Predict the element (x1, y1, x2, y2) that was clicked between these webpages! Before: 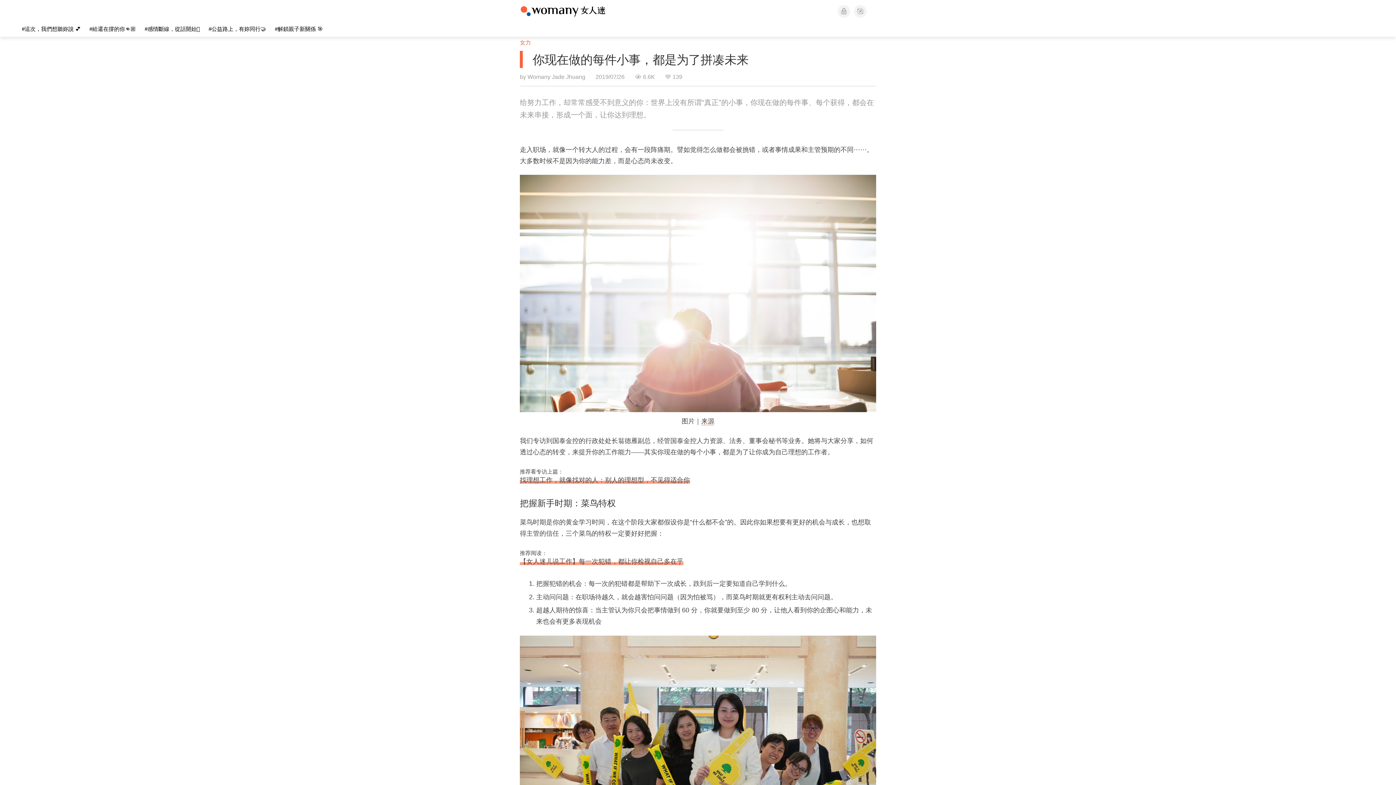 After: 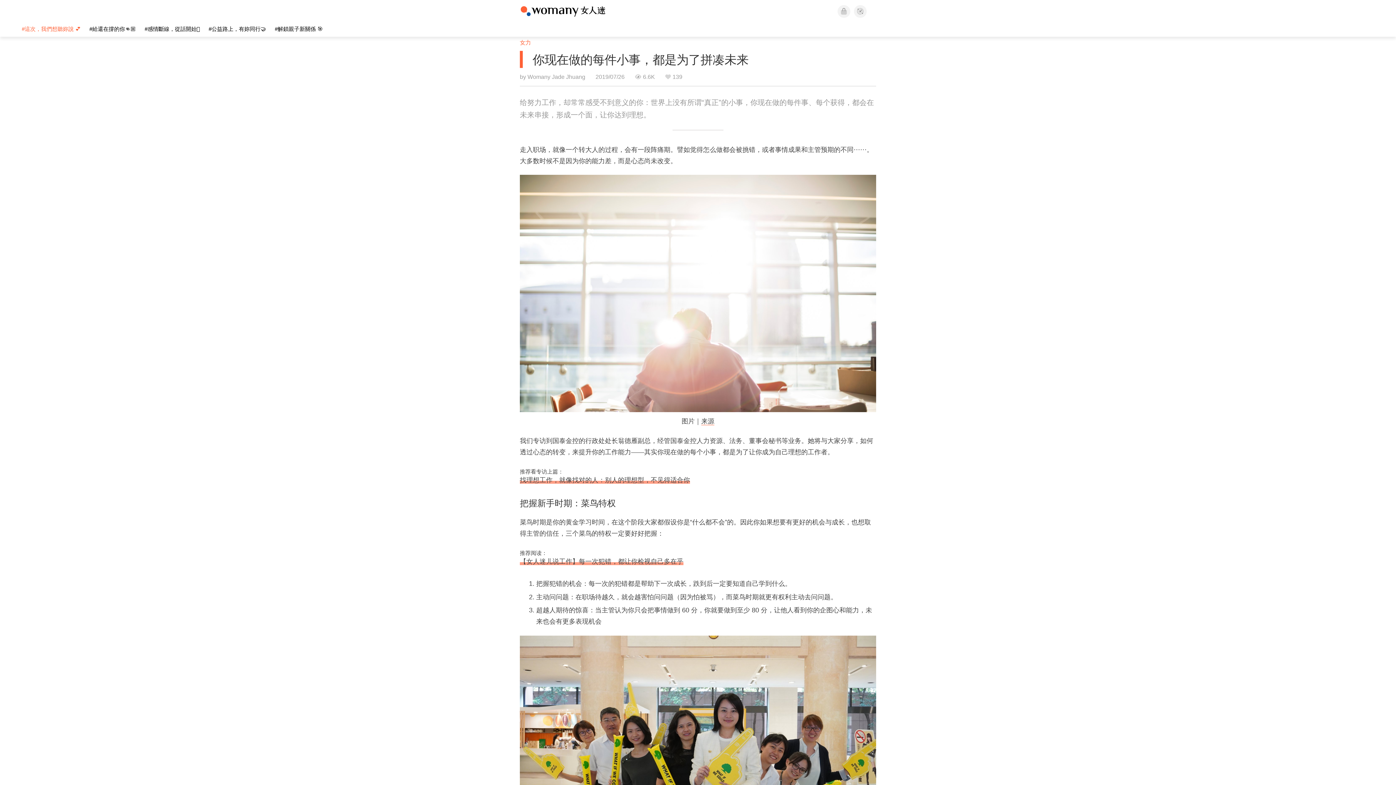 Action: bbox: (21, 25, 80, 32) label: #這次，我們想聽妳說 💕